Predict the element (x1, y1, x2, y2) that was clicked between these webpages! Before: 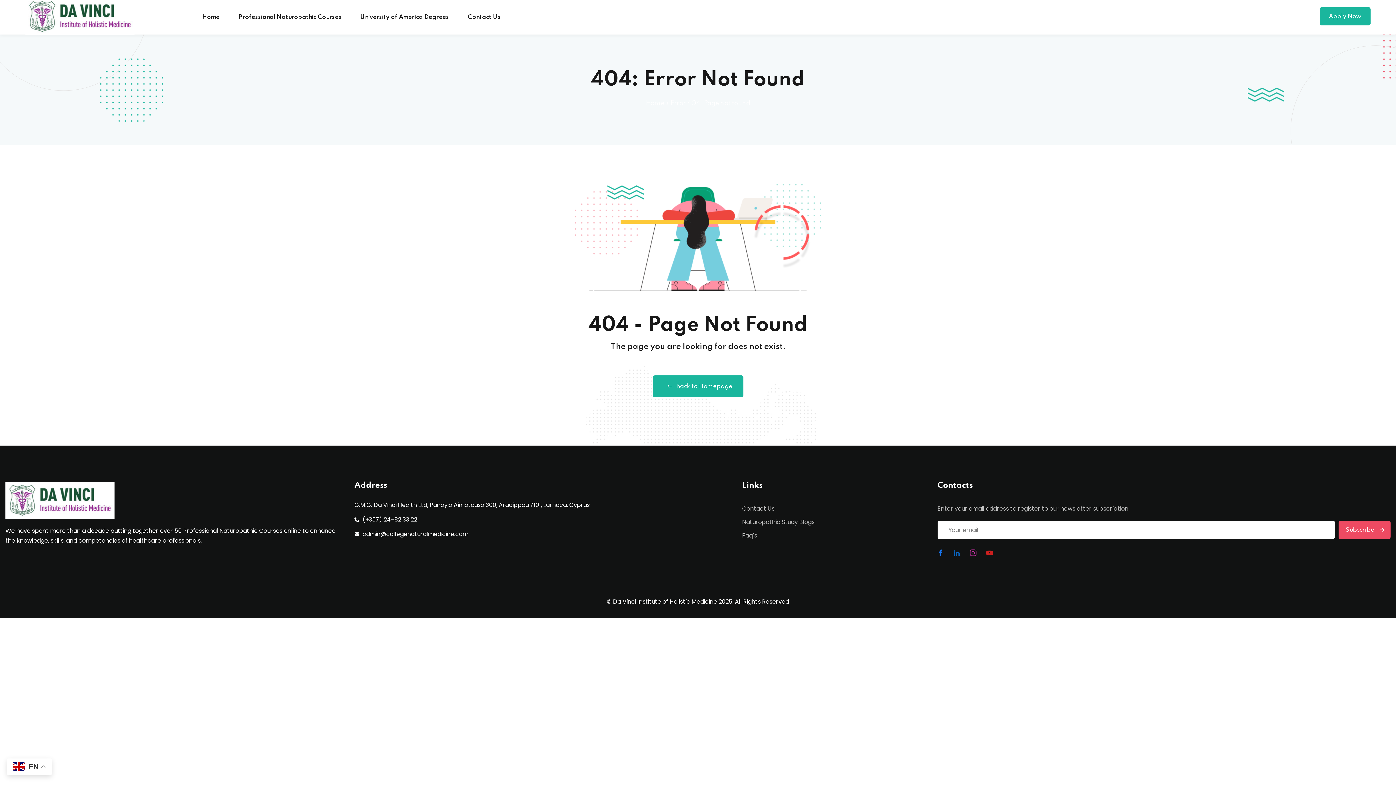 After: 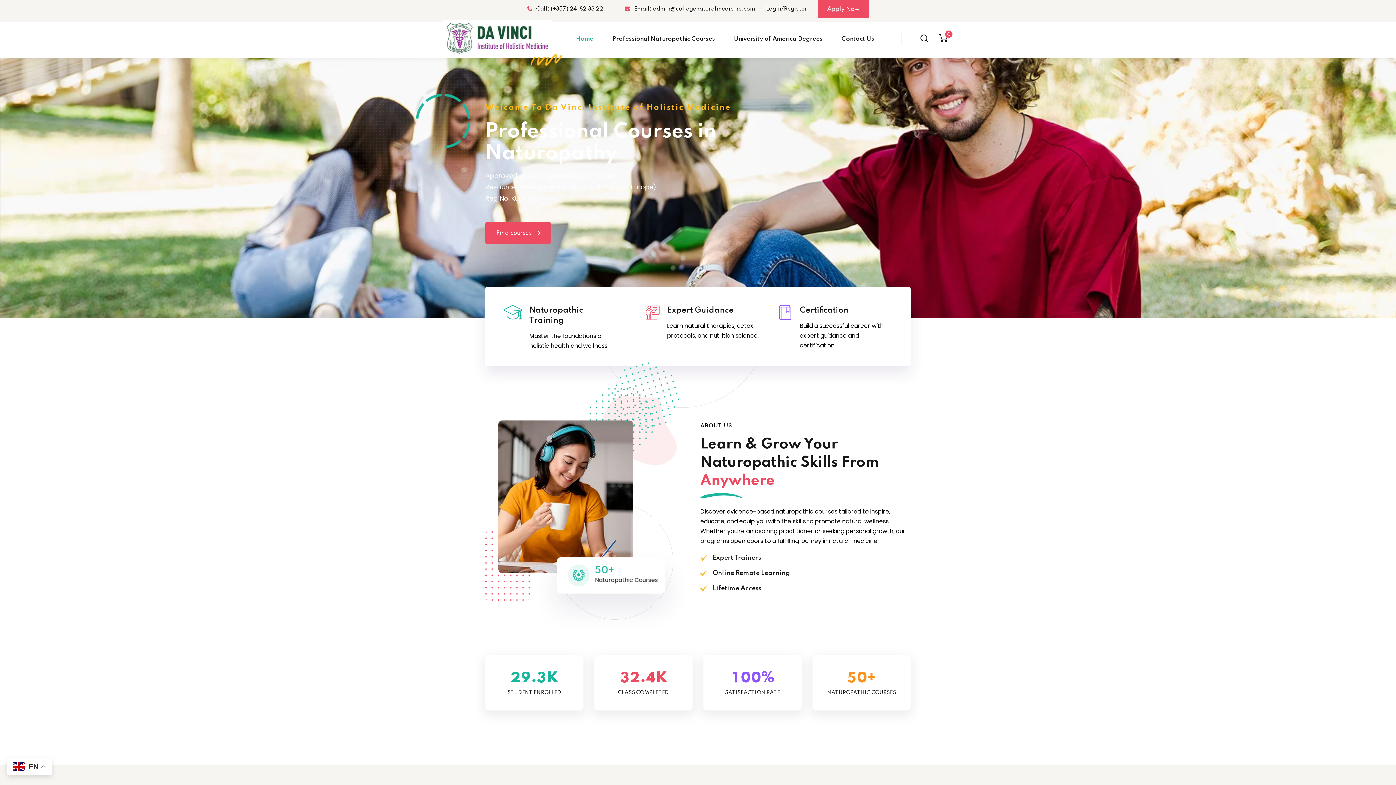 Action: label: Home bbox: (646, 100, 664, 106)